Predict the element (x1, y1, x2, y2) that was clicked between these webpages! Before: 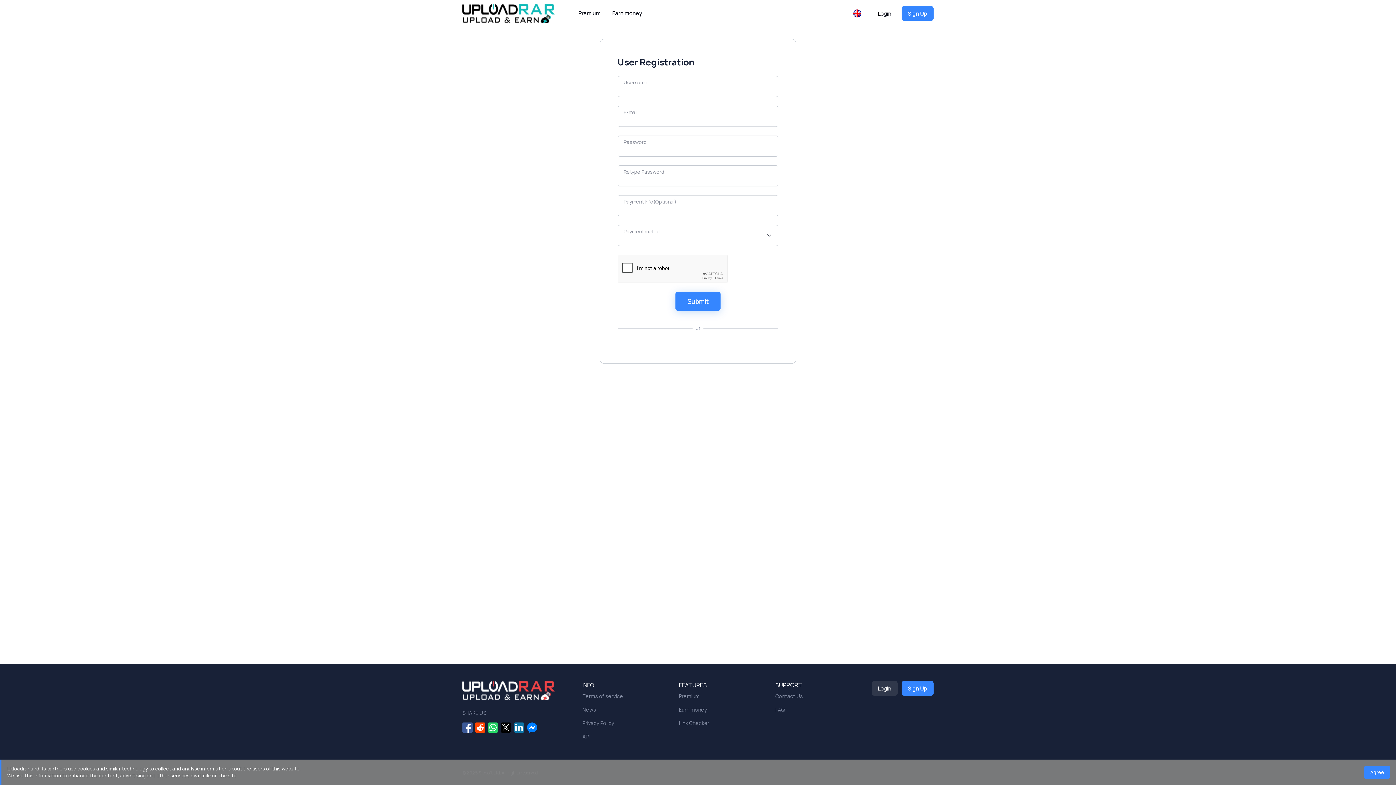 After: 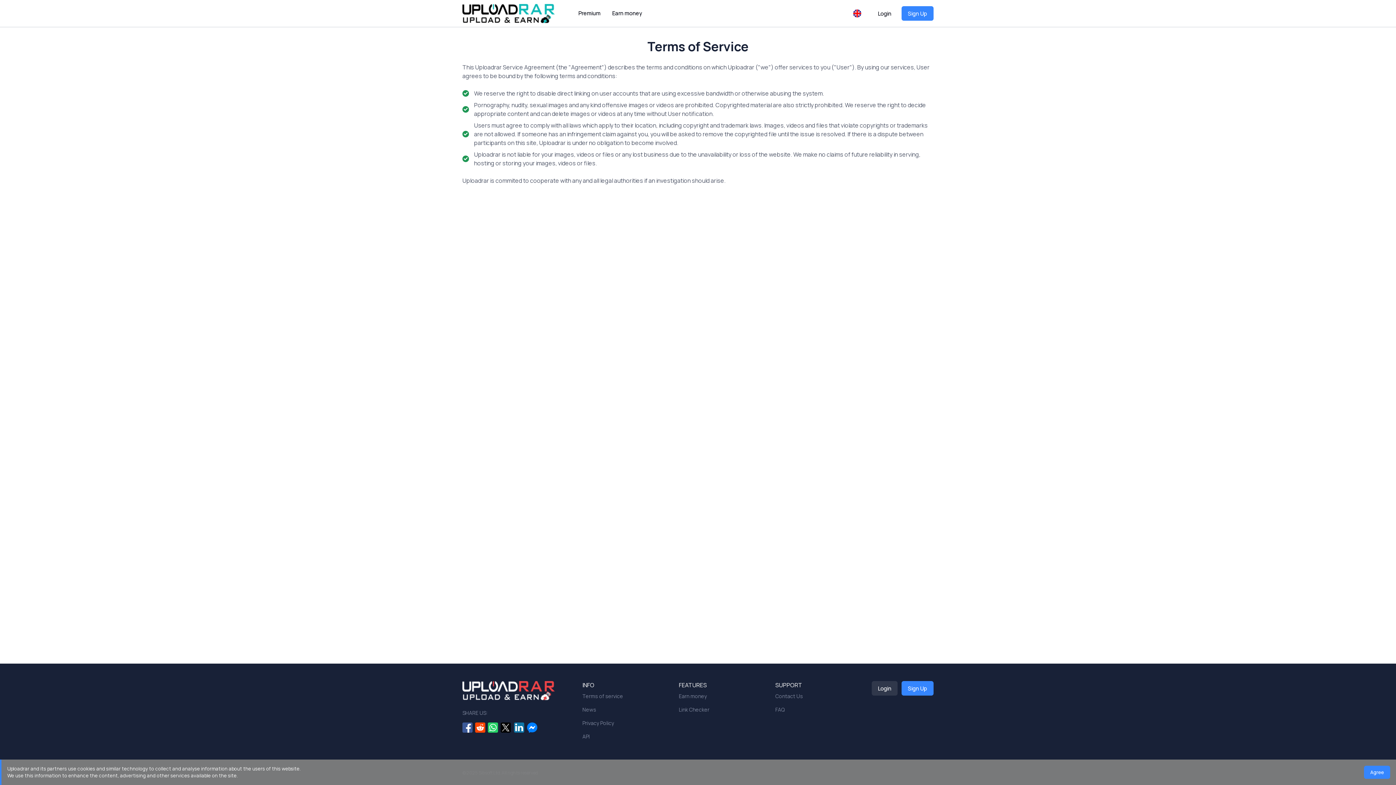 Action: label: Terms of service bbox: (582, 689, 670, 703)